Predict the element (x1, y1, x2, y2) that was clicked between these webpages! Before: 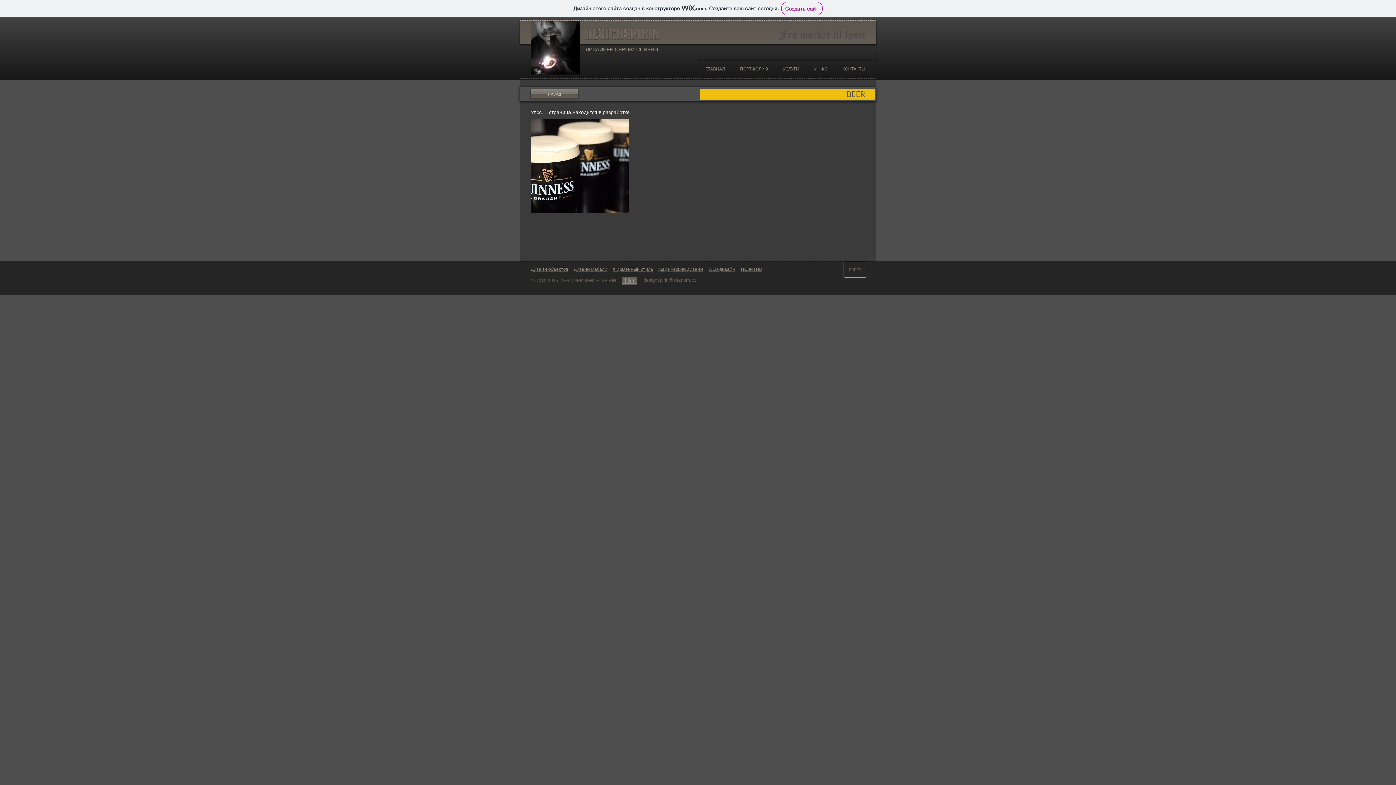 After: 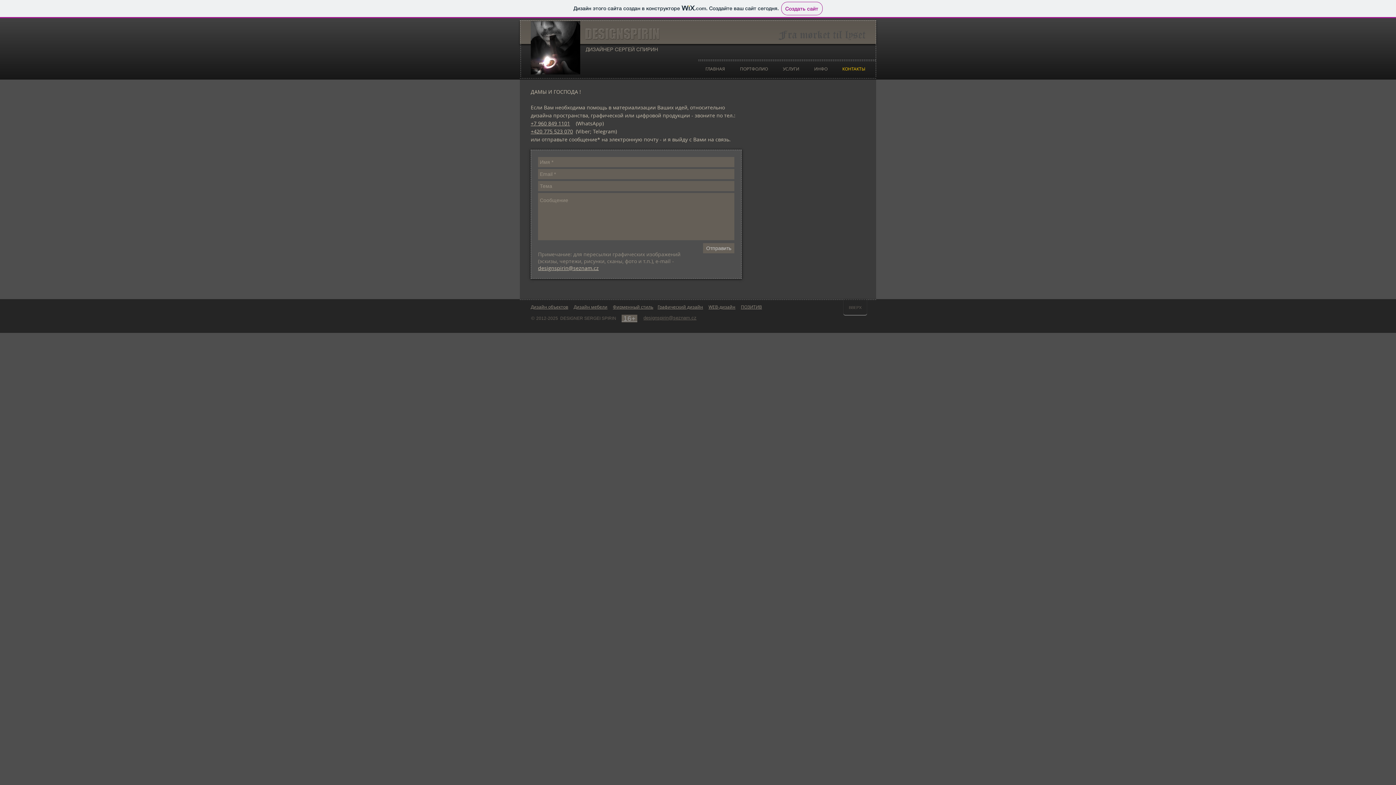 Action: bbox: (835, 64, 872, 73) label: КОНТАКТЫ